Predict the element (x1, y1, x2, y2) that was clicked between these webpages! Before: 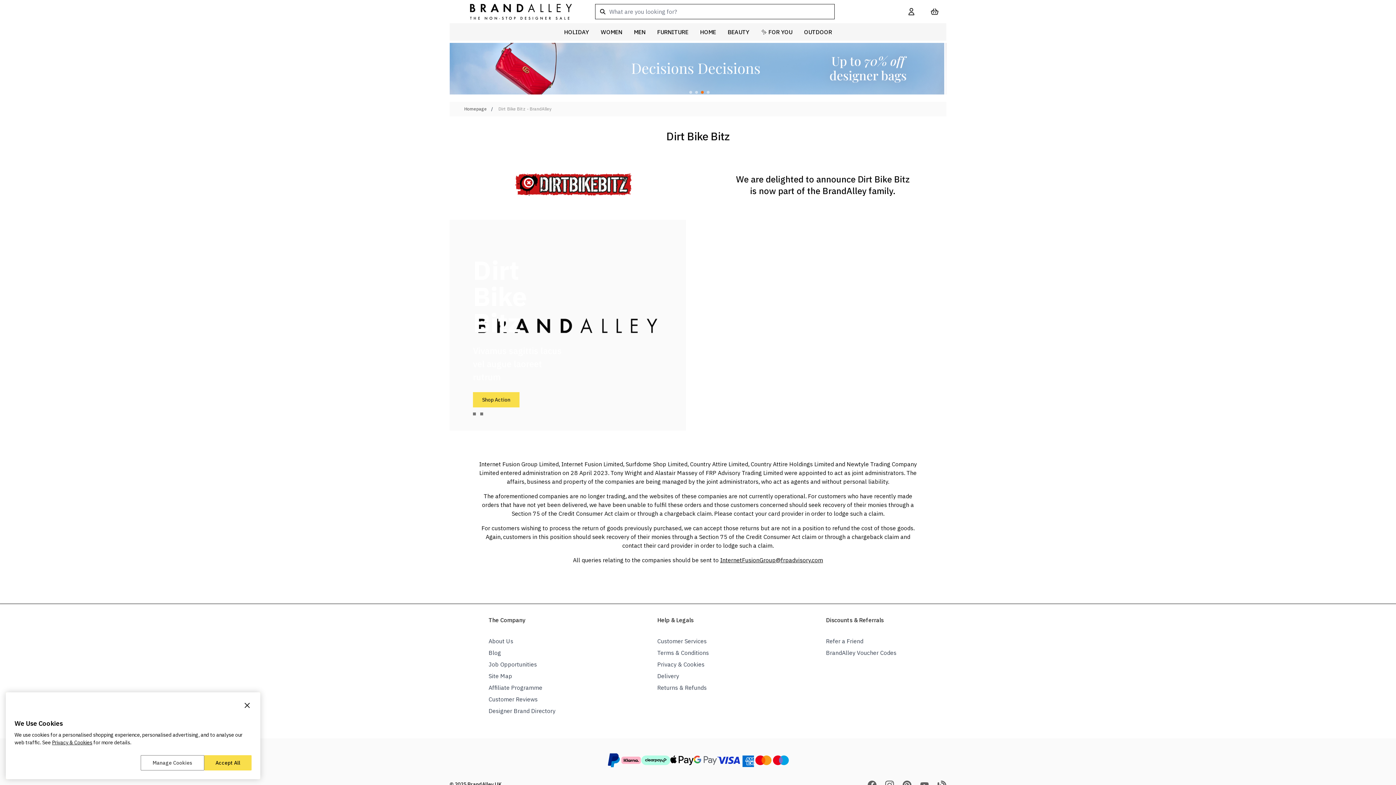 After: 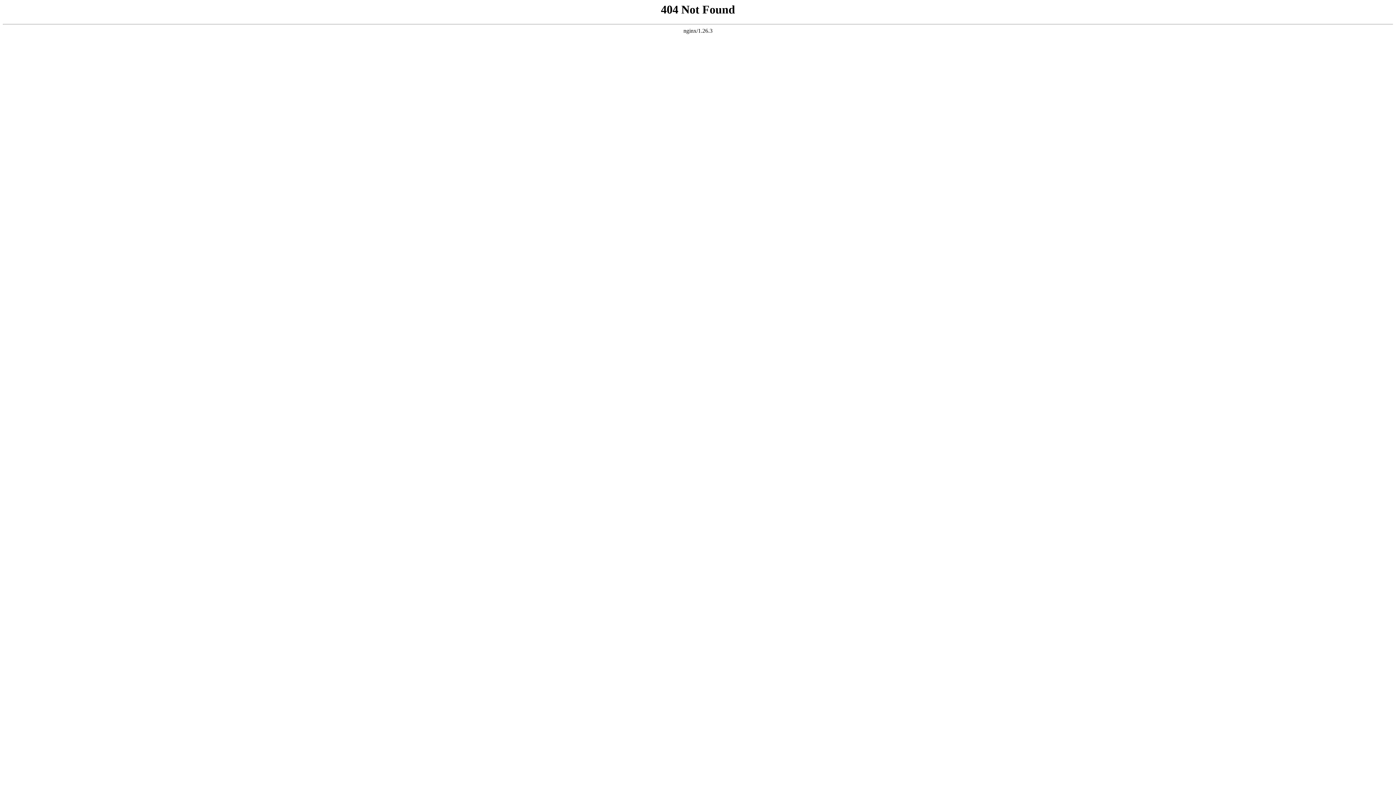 Action: bbox: (826, 637, 863, 645) label: Refer a Friend